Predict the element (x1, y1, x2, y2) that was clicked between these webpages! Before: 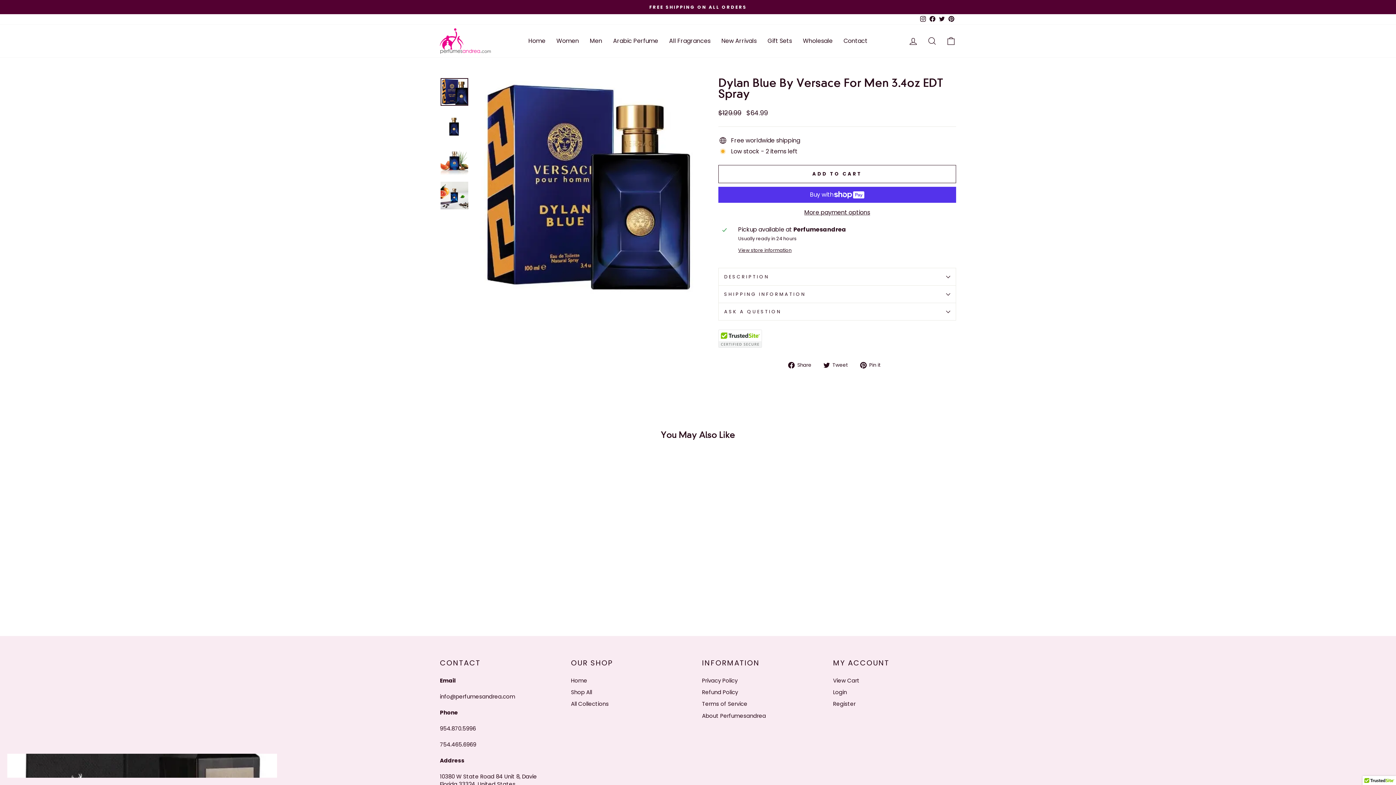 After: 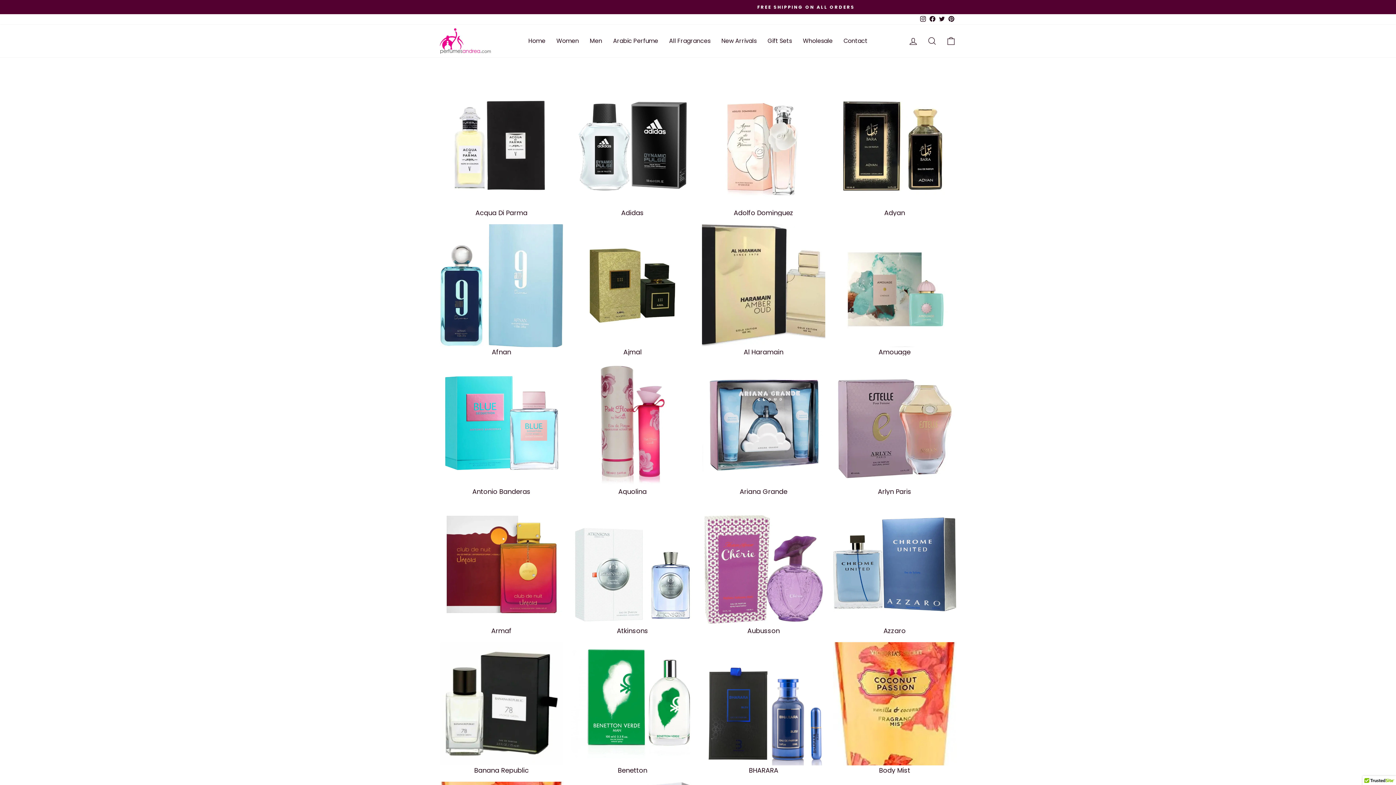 Action: label: All Collections bbox: (571, 699, 608, 709)